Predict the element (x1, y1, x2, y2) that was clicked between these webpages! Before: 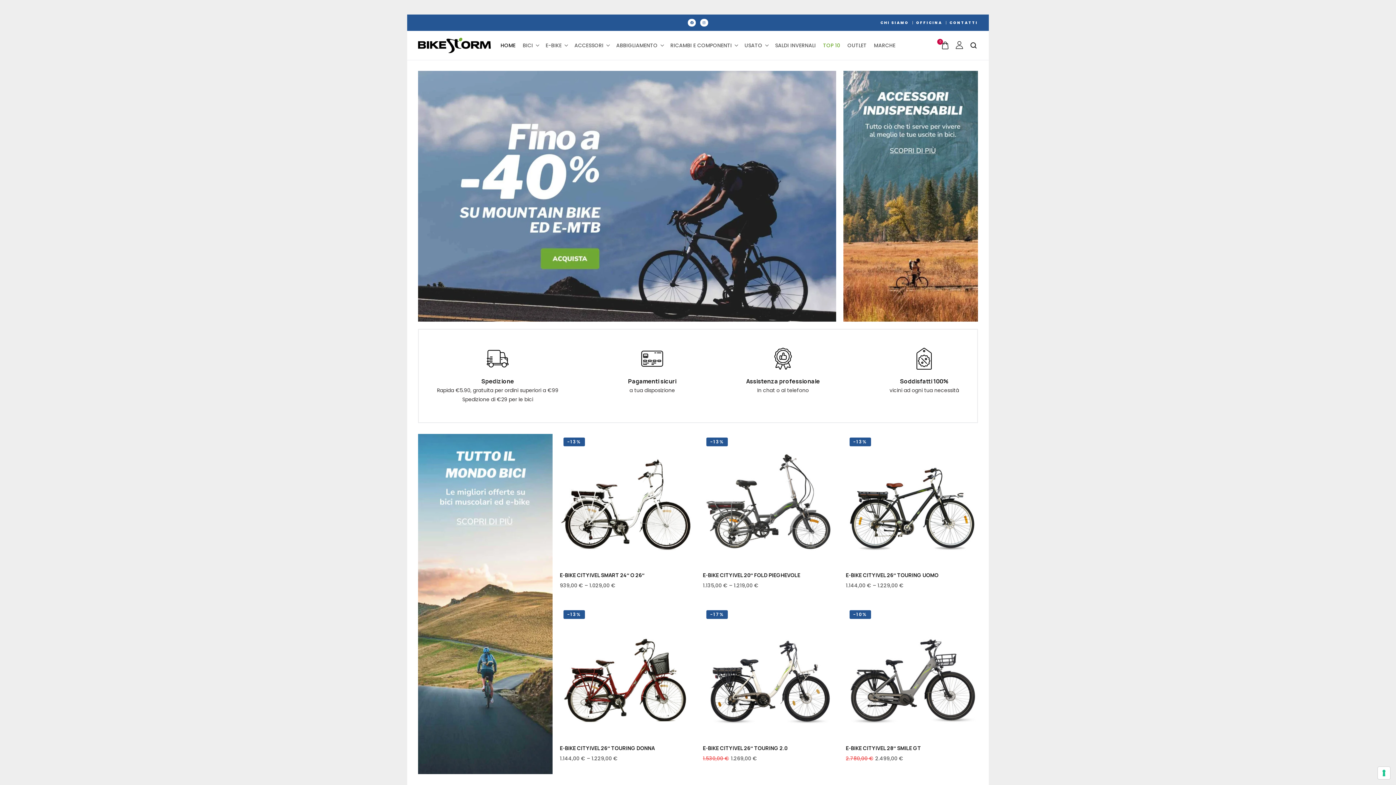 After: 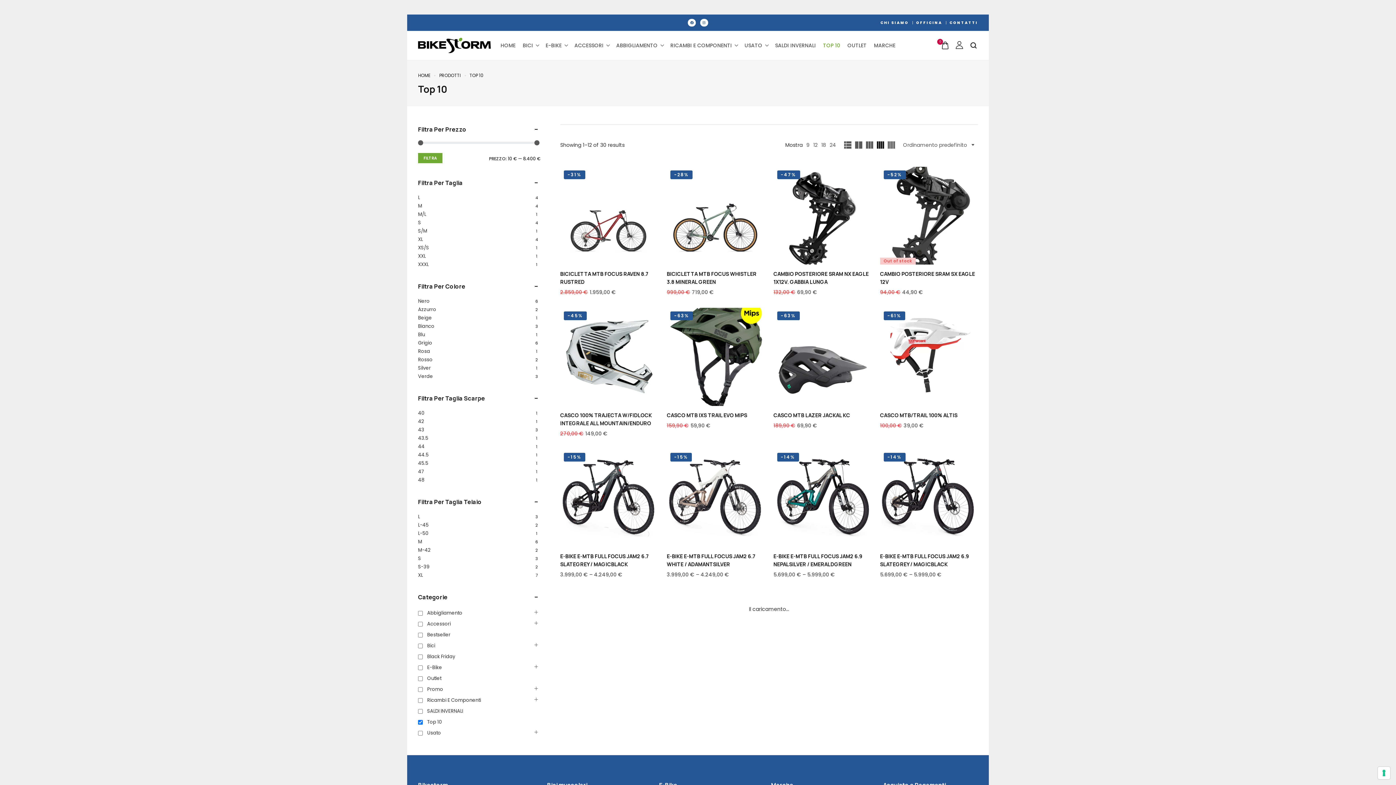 Action: label: TOP 10 bbox: (841, 42, 858, 48)